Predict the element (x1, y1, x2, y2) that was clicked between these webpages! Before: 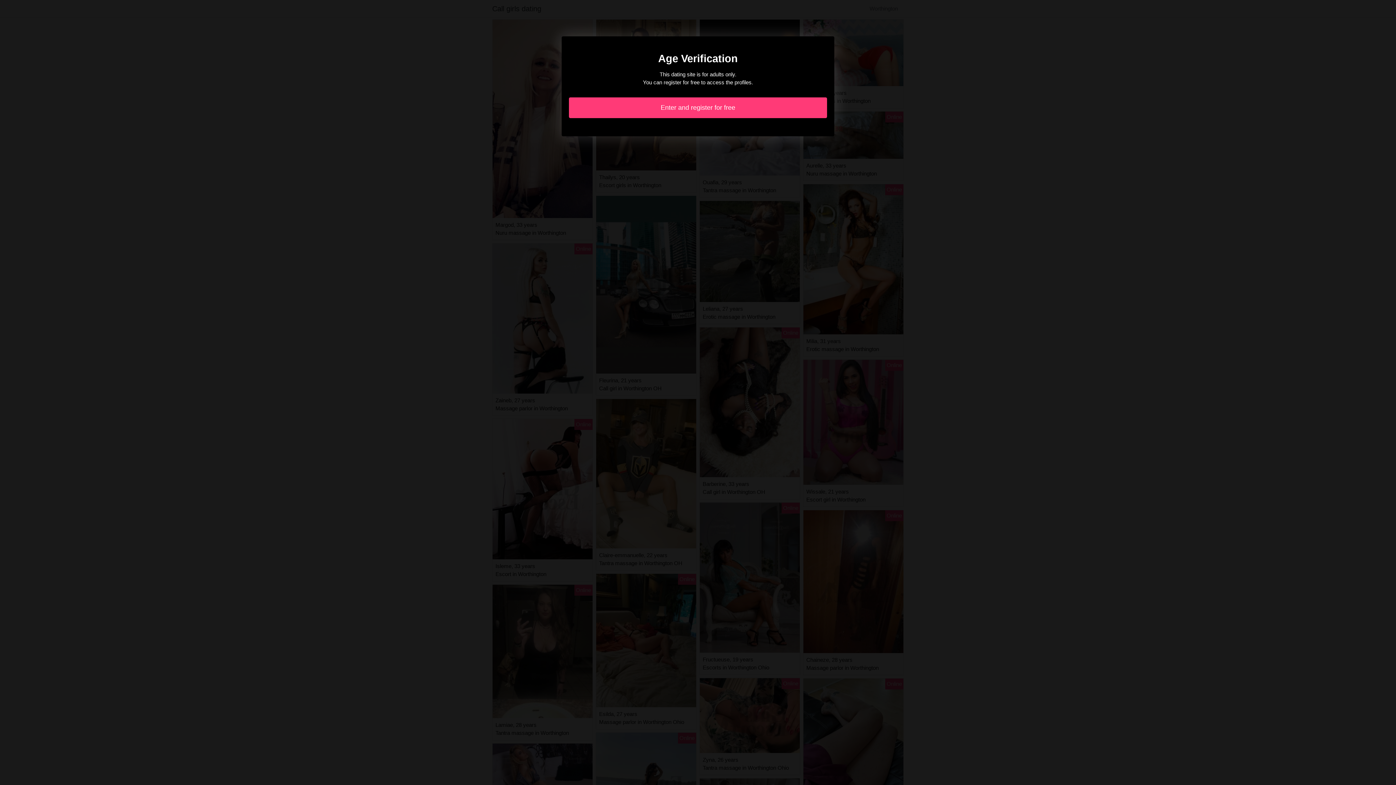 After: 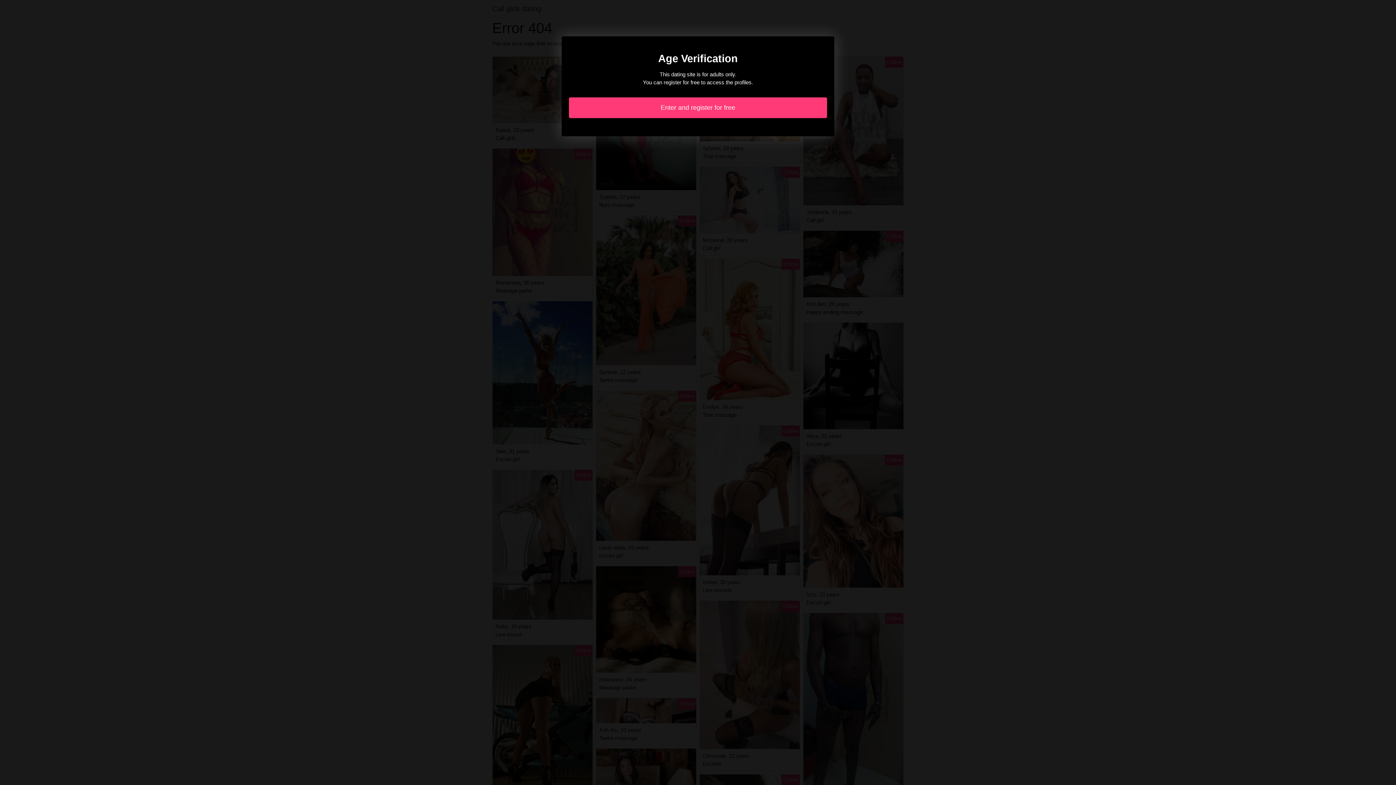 Action: bbox: (569, 97, 827, 118) label: Enter and register for free